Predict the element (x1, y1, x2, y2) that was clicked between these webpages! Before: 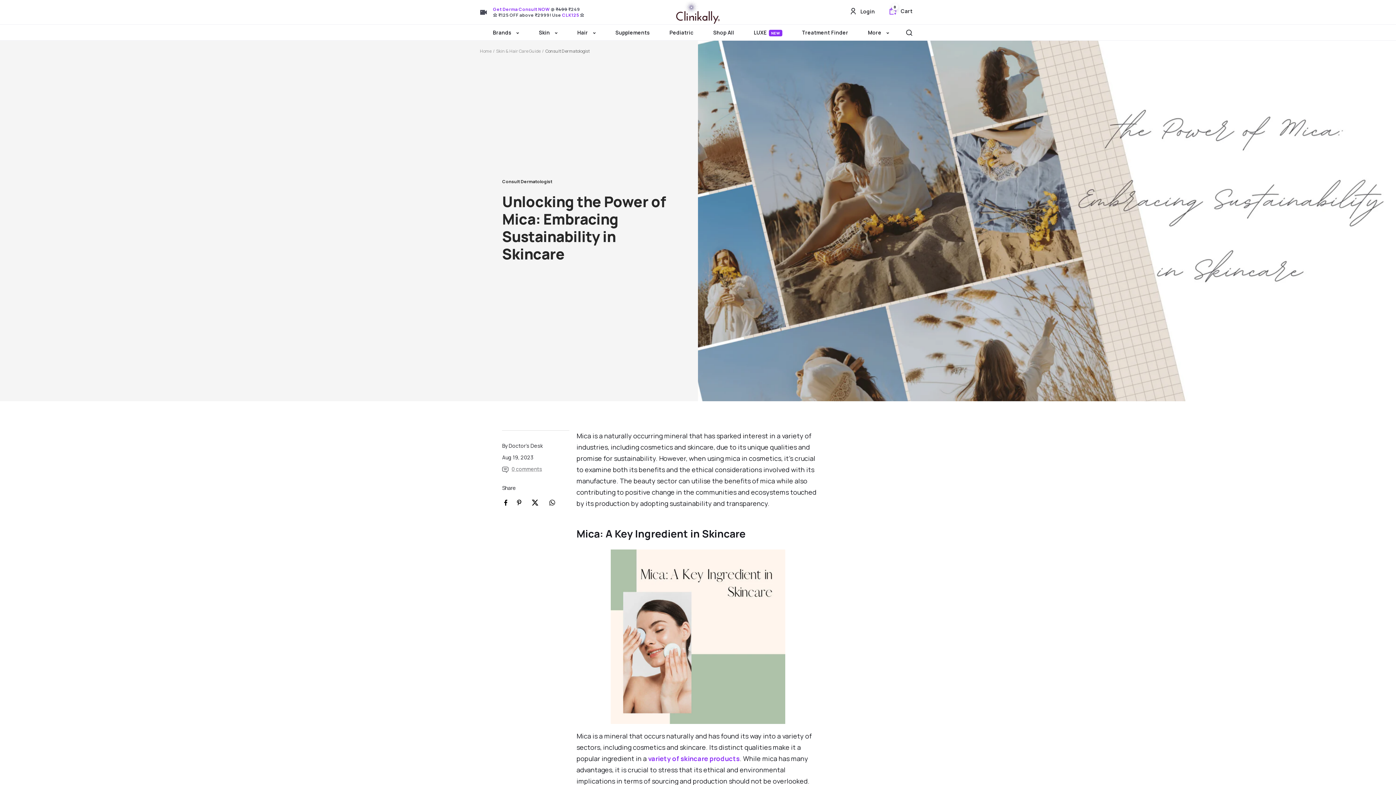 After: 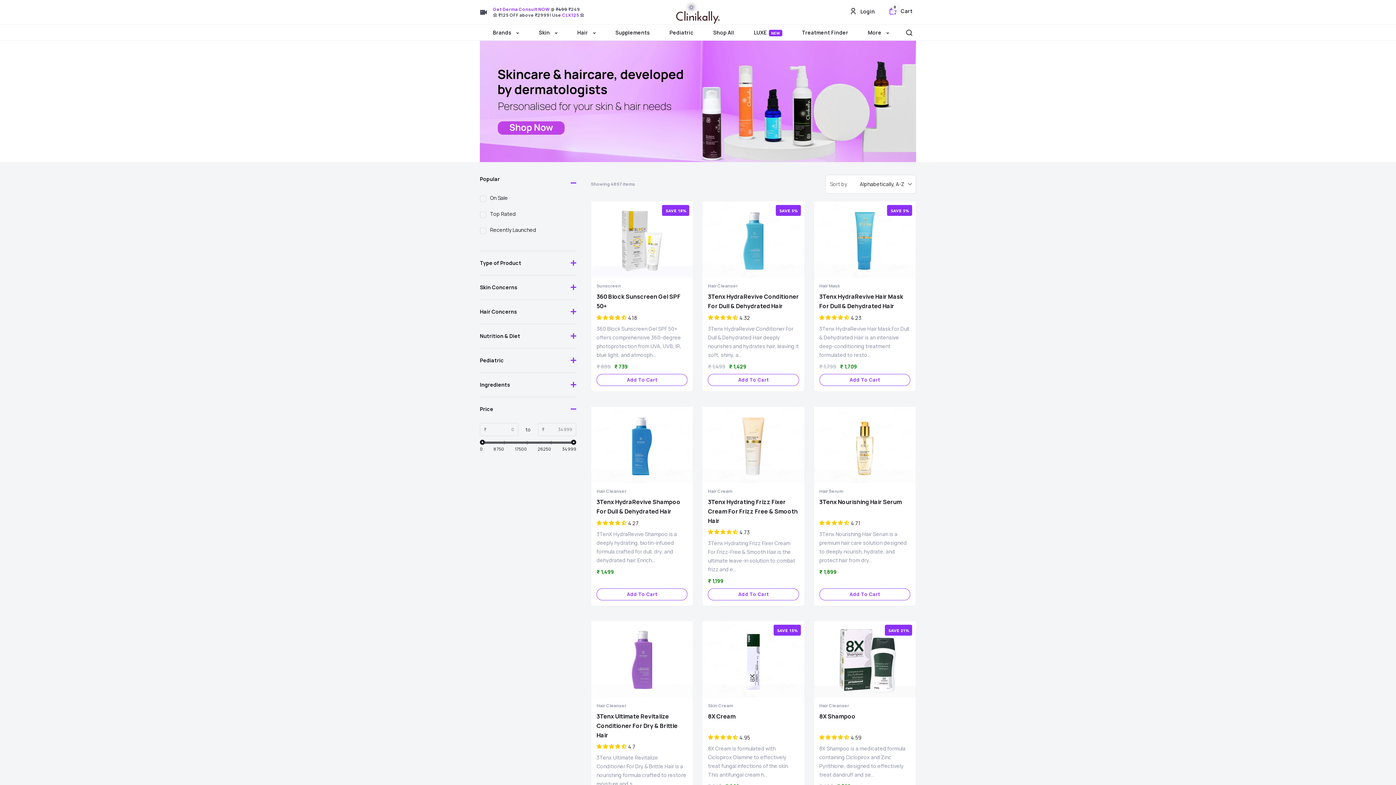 Action: bbox: (703, 24, 744, 40) label: Shop All